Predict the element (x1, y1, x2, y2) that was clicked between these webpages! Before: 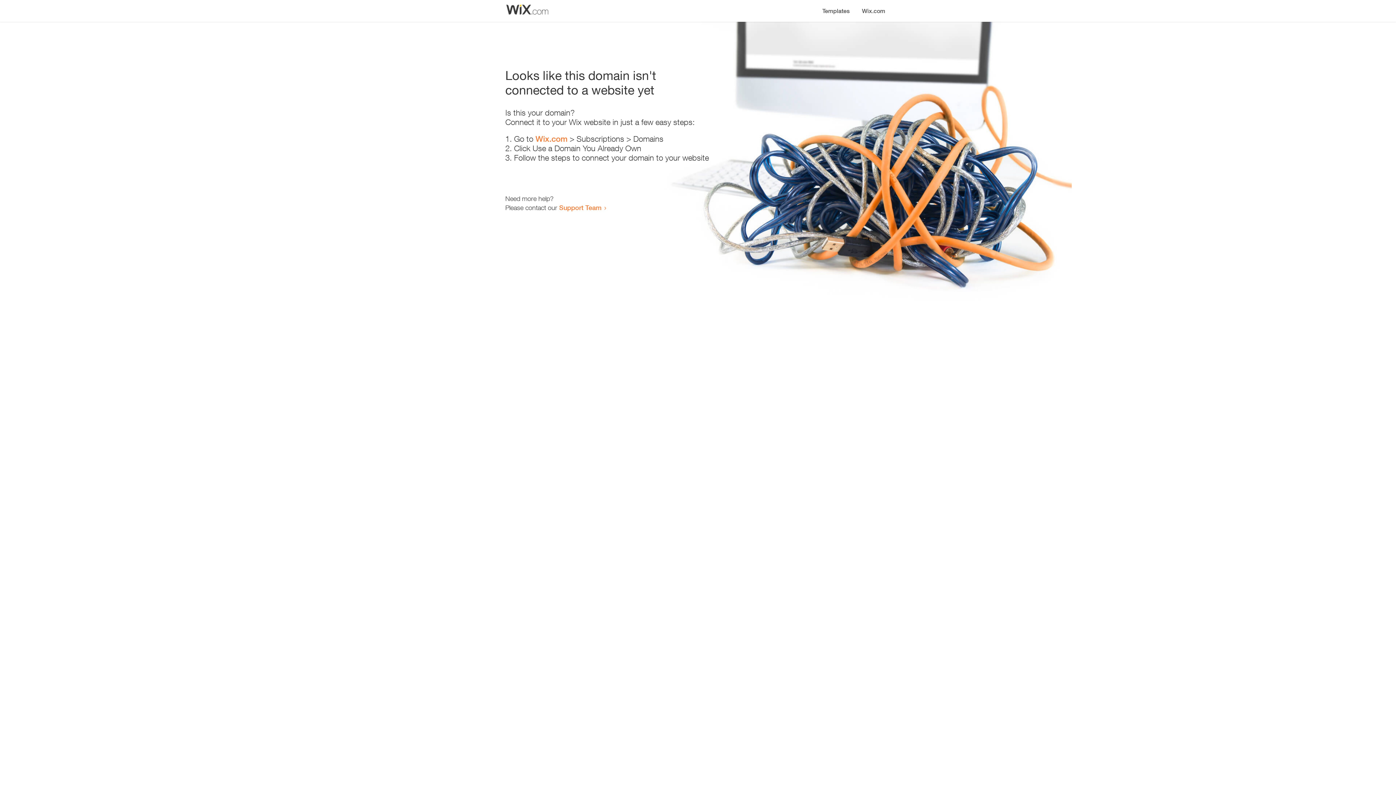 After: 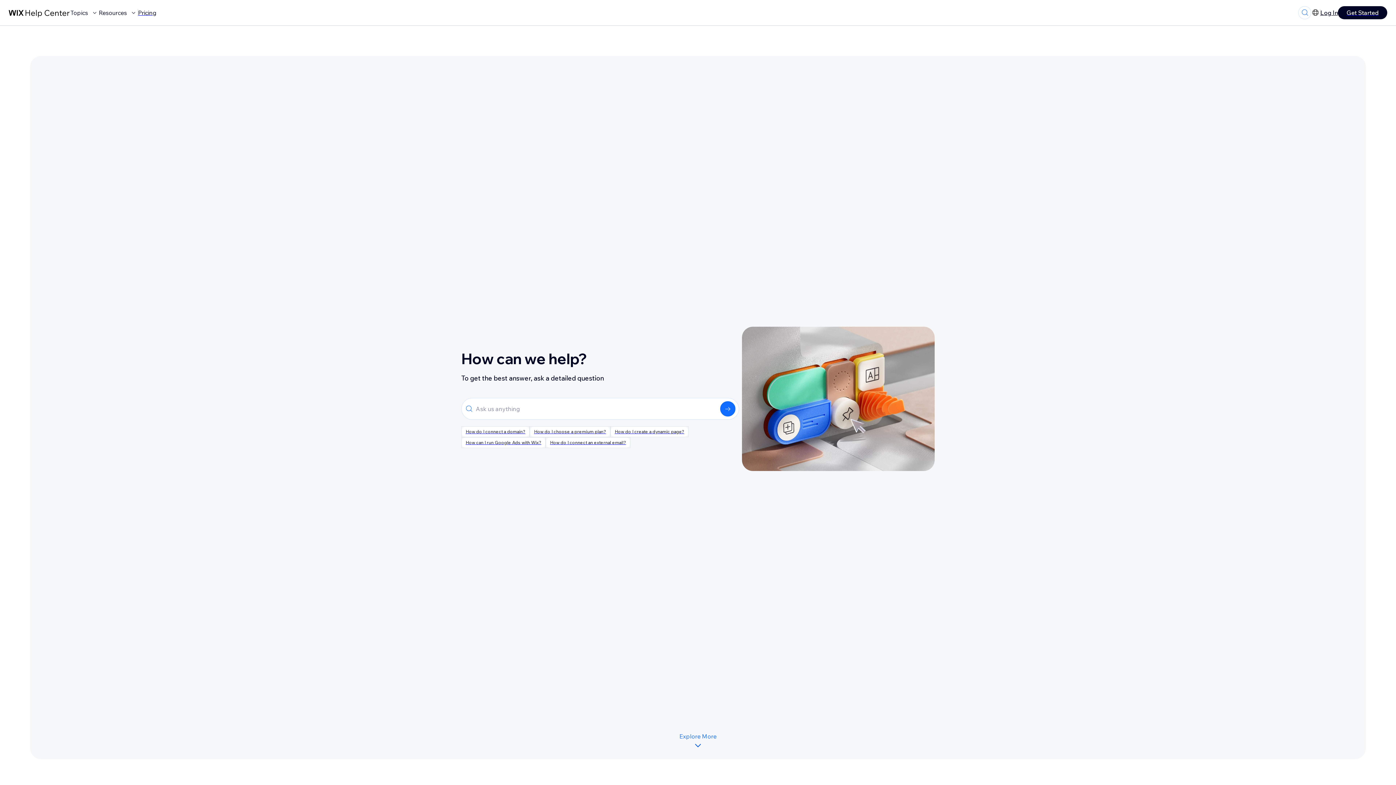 Action: bbox: (559, 203, 601, 211) label: Support Team